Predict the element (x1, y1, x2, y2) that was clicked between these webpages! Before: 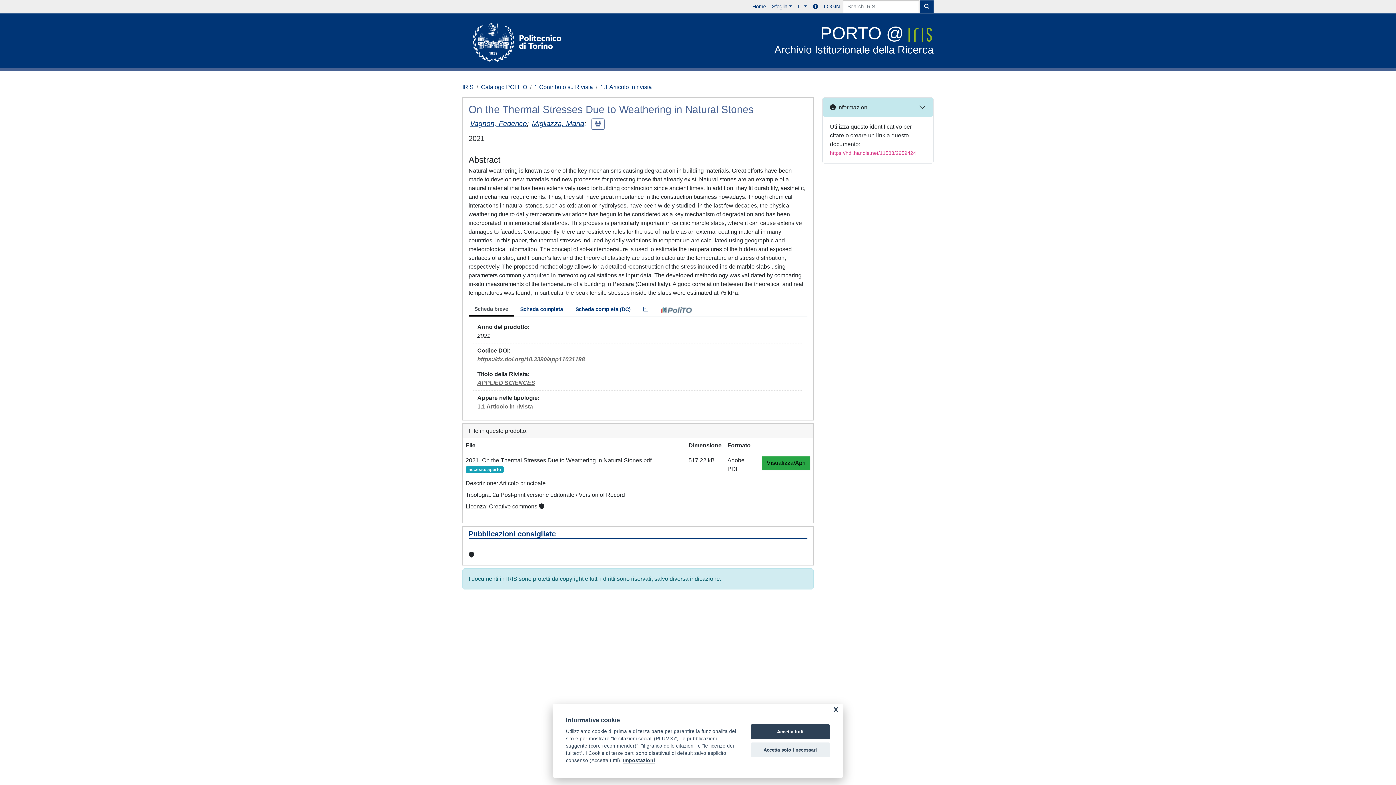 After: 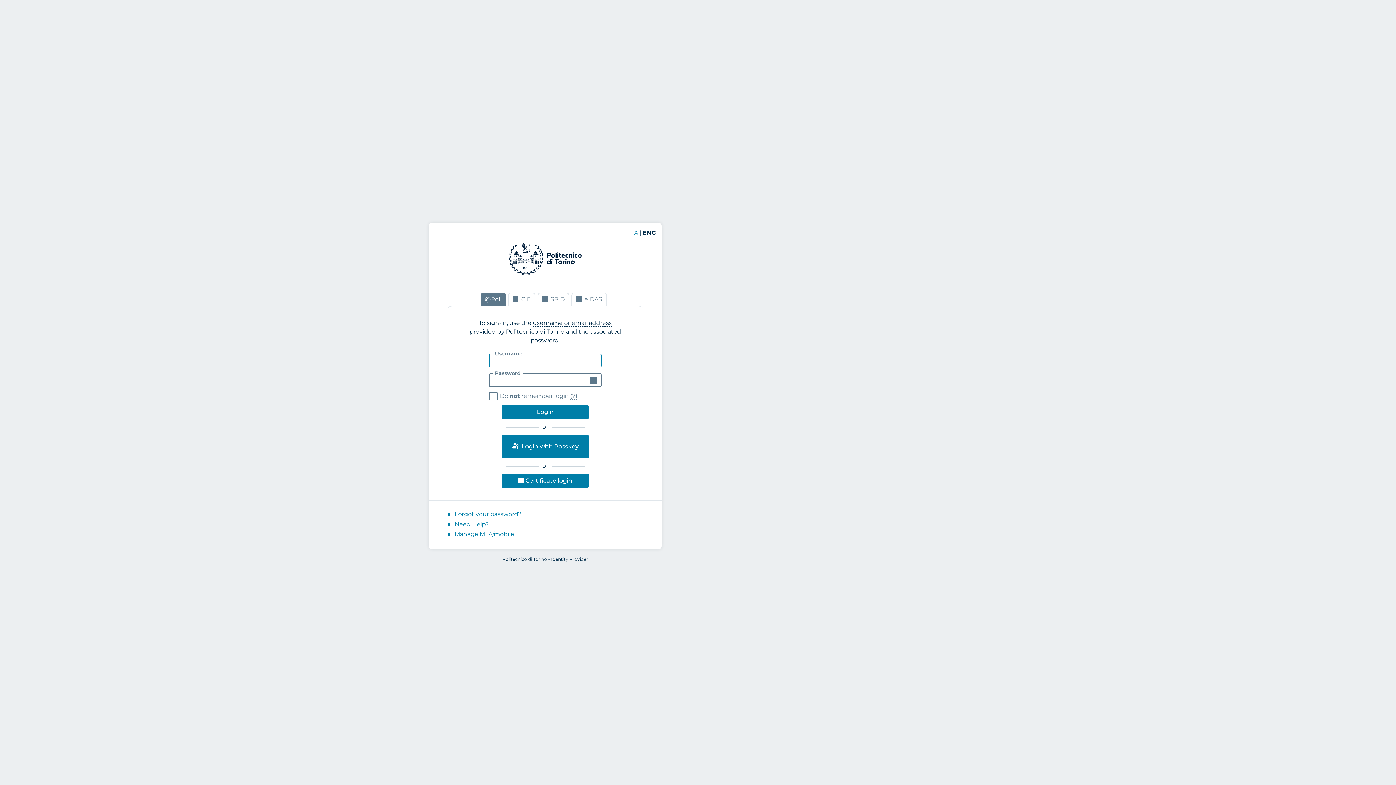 Action: label: LOGIN bbox: (821, 0, 842, 13)